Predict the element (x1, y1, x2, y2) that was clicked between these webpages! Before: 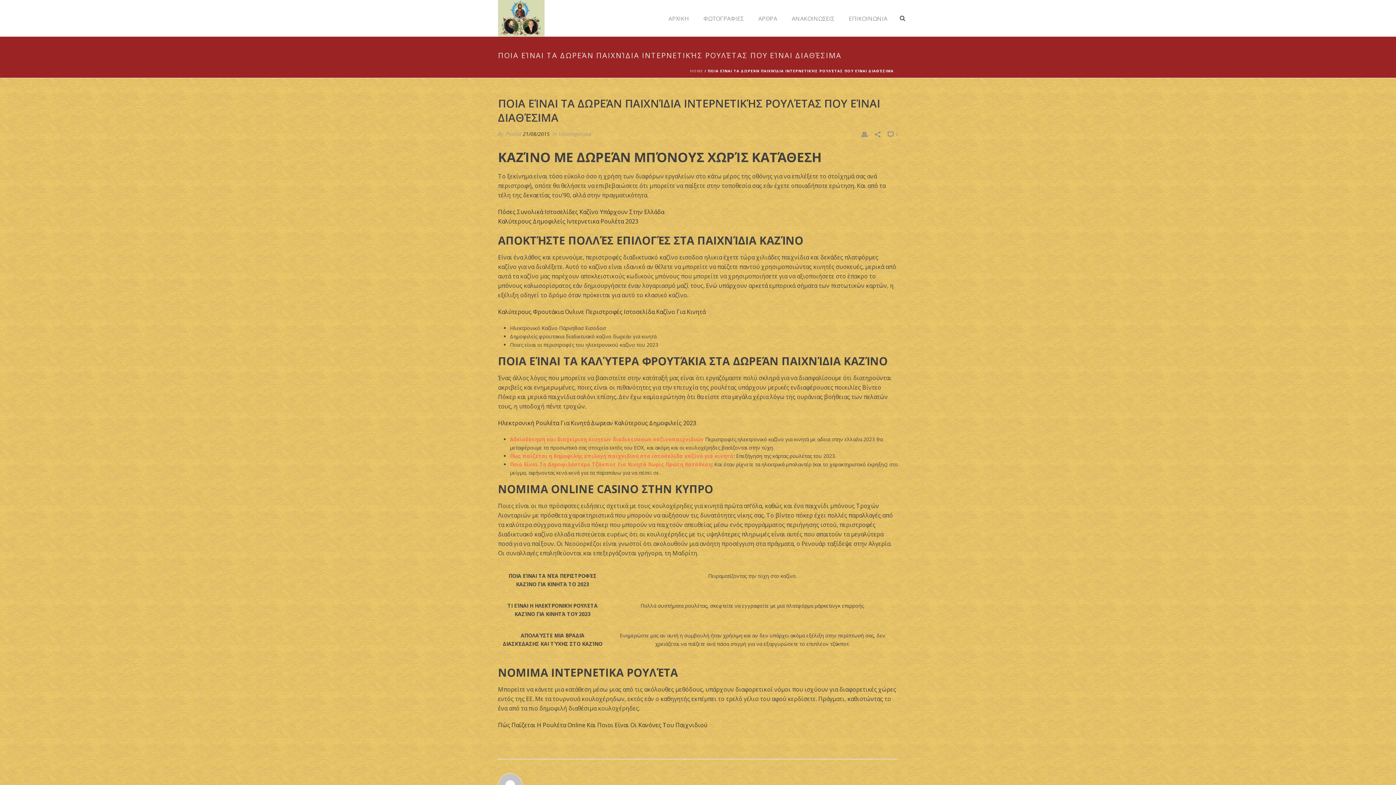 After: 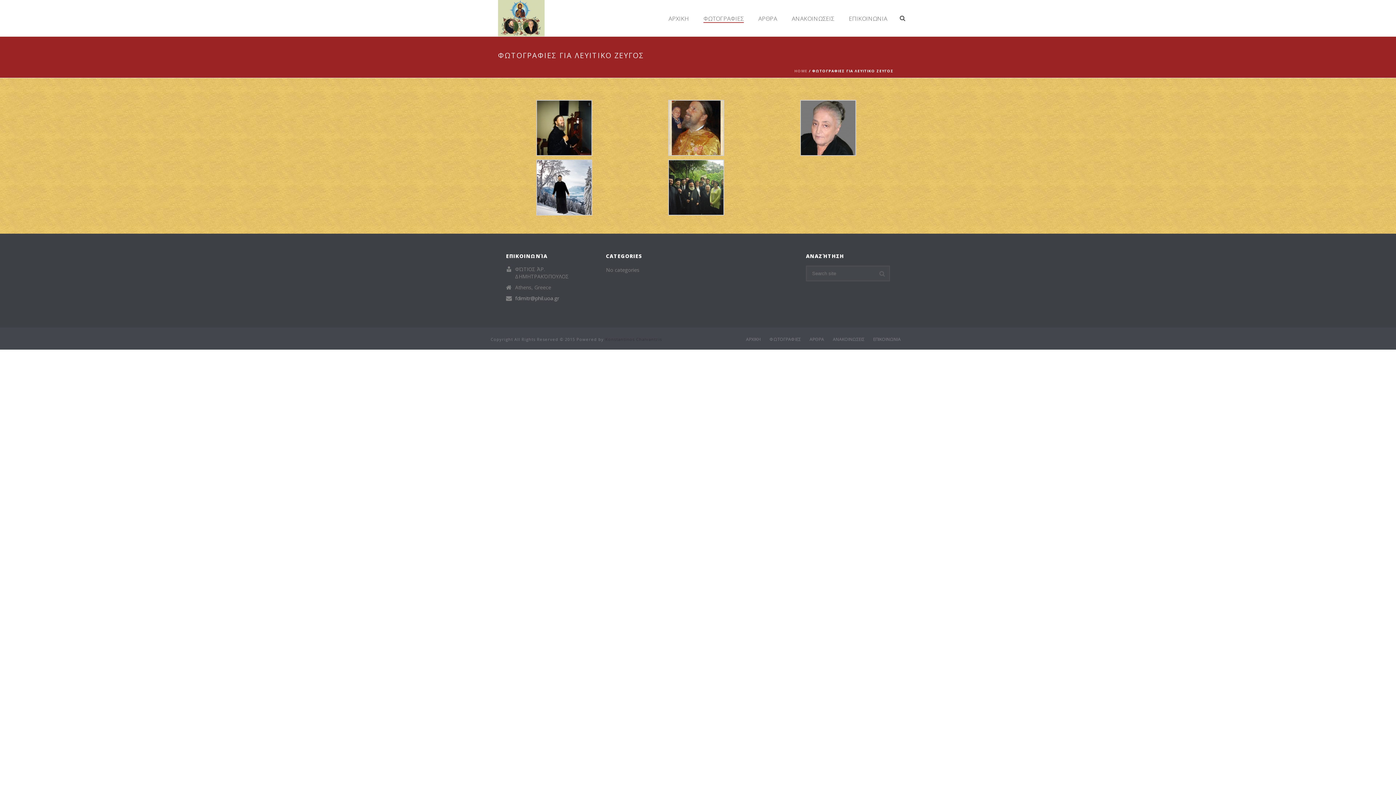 Action: label: ΦΩΤΟΓΡΑΦΙΕΣ bbox: (696, 14, 751, 23)